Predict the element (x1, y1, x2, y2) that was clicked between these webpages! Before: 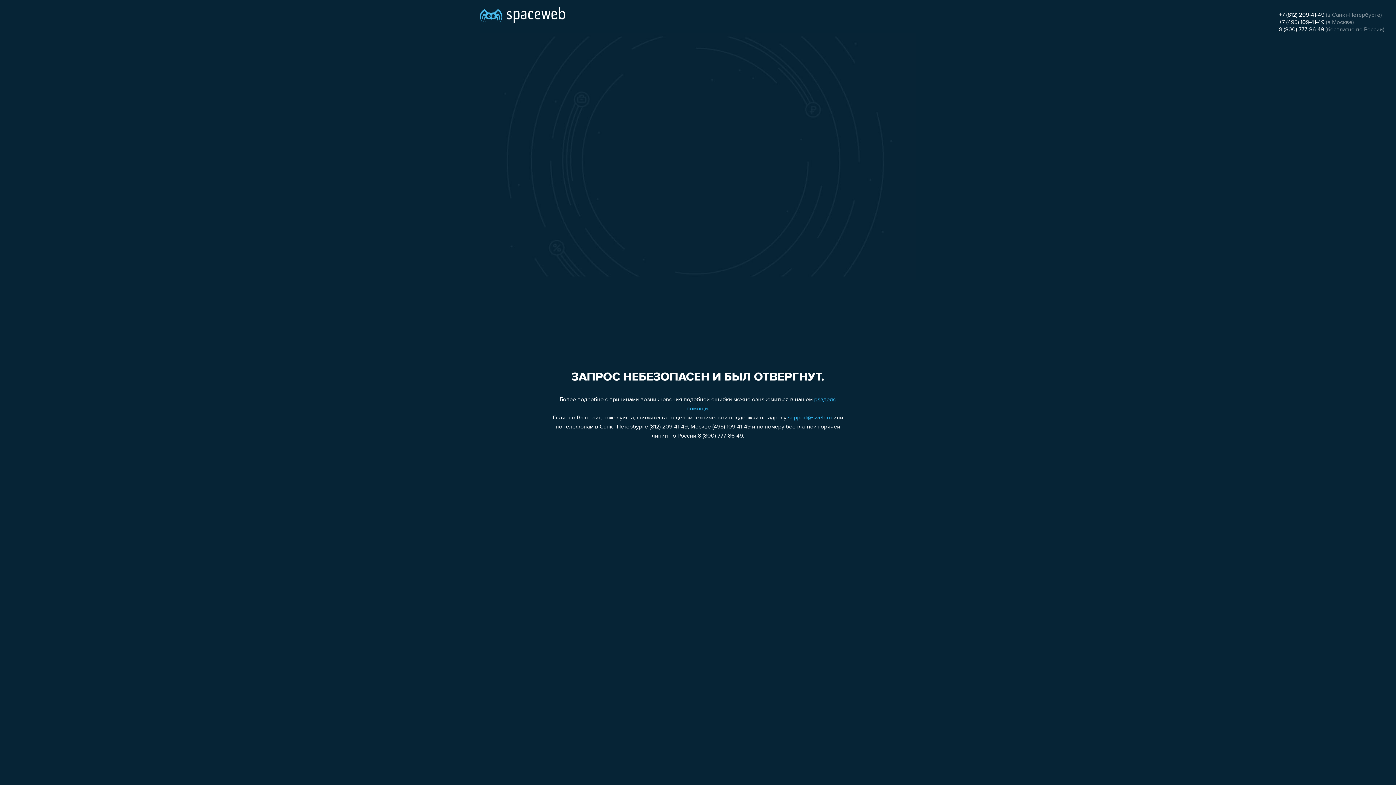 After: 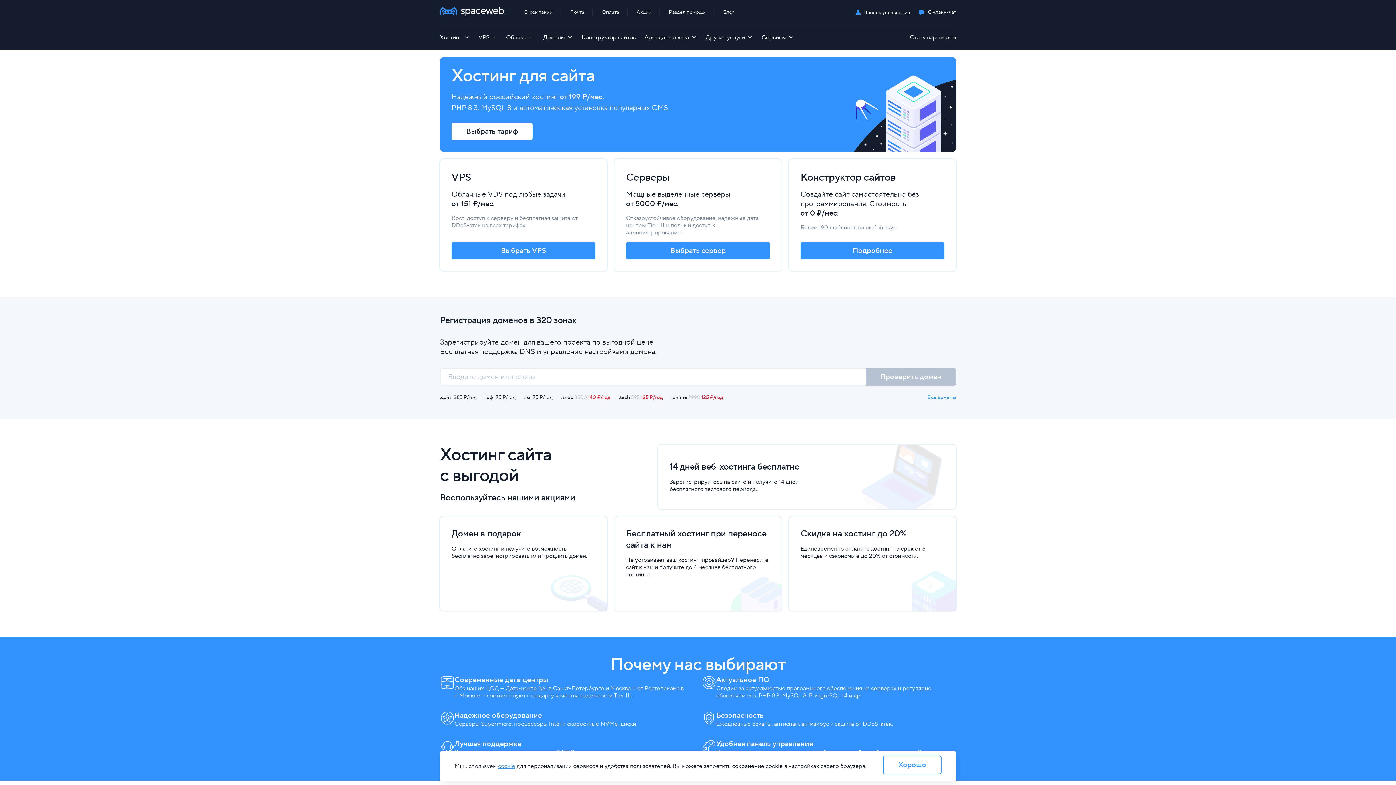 Action: bbox: (480, 0, 565, 25)